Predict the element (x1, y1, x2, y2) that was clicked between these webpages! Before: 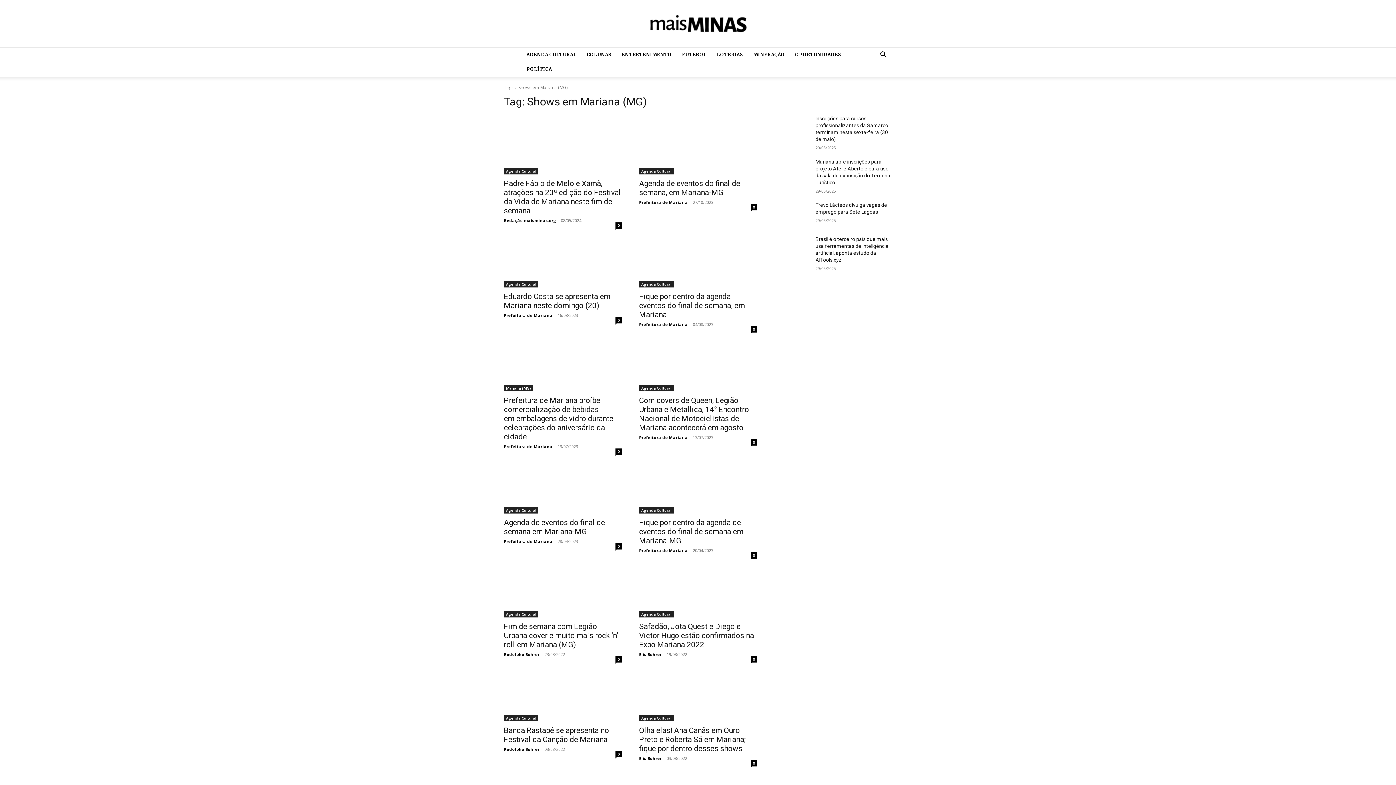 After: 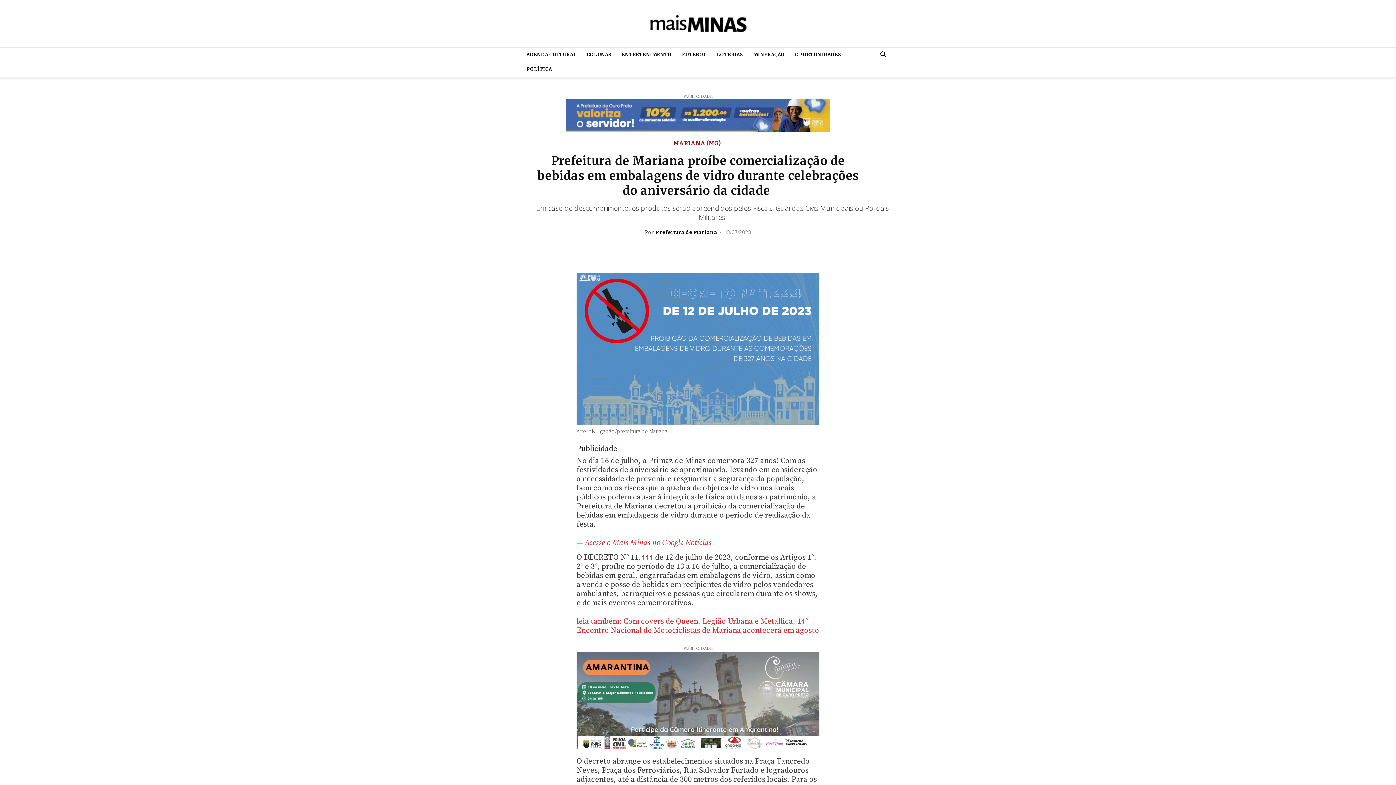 Action: bbox: (504, 332, 621, 391)